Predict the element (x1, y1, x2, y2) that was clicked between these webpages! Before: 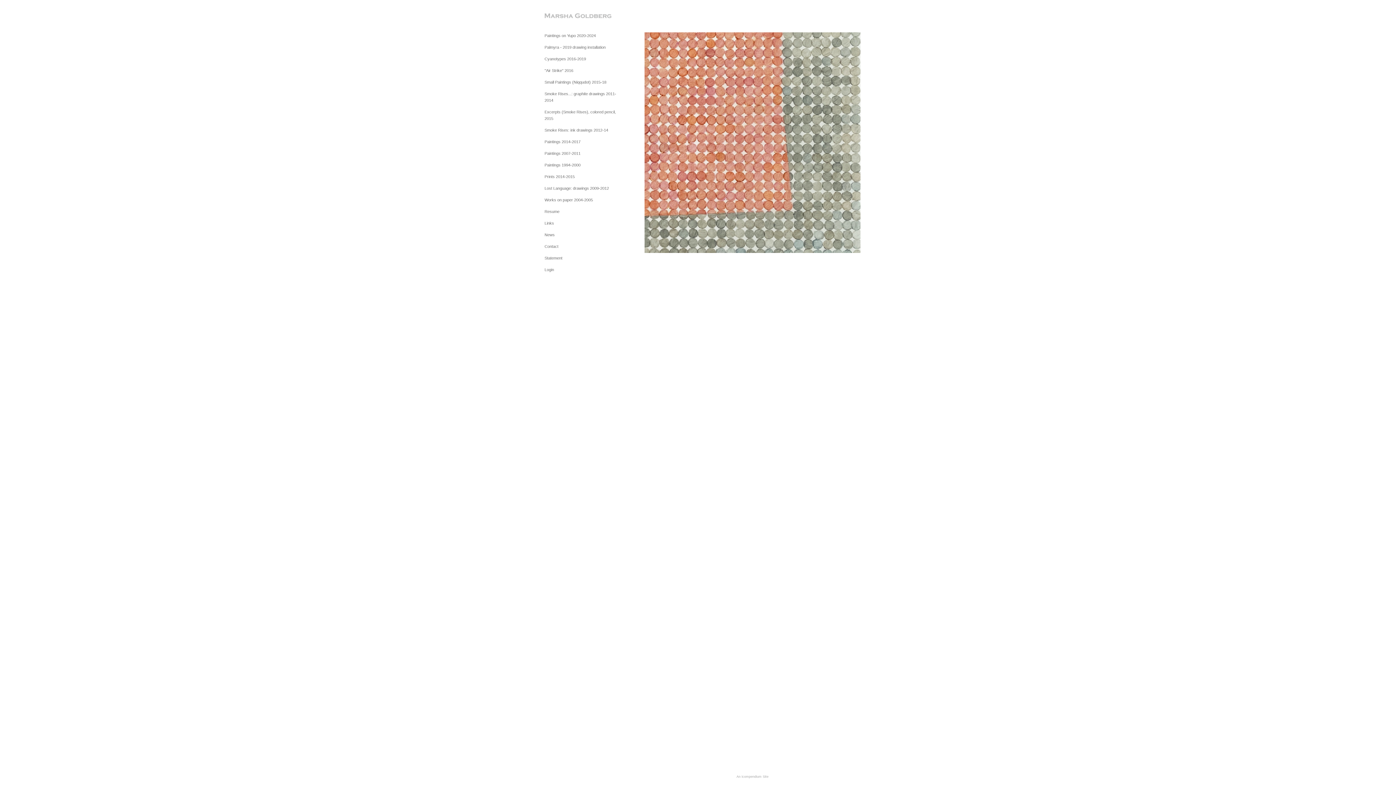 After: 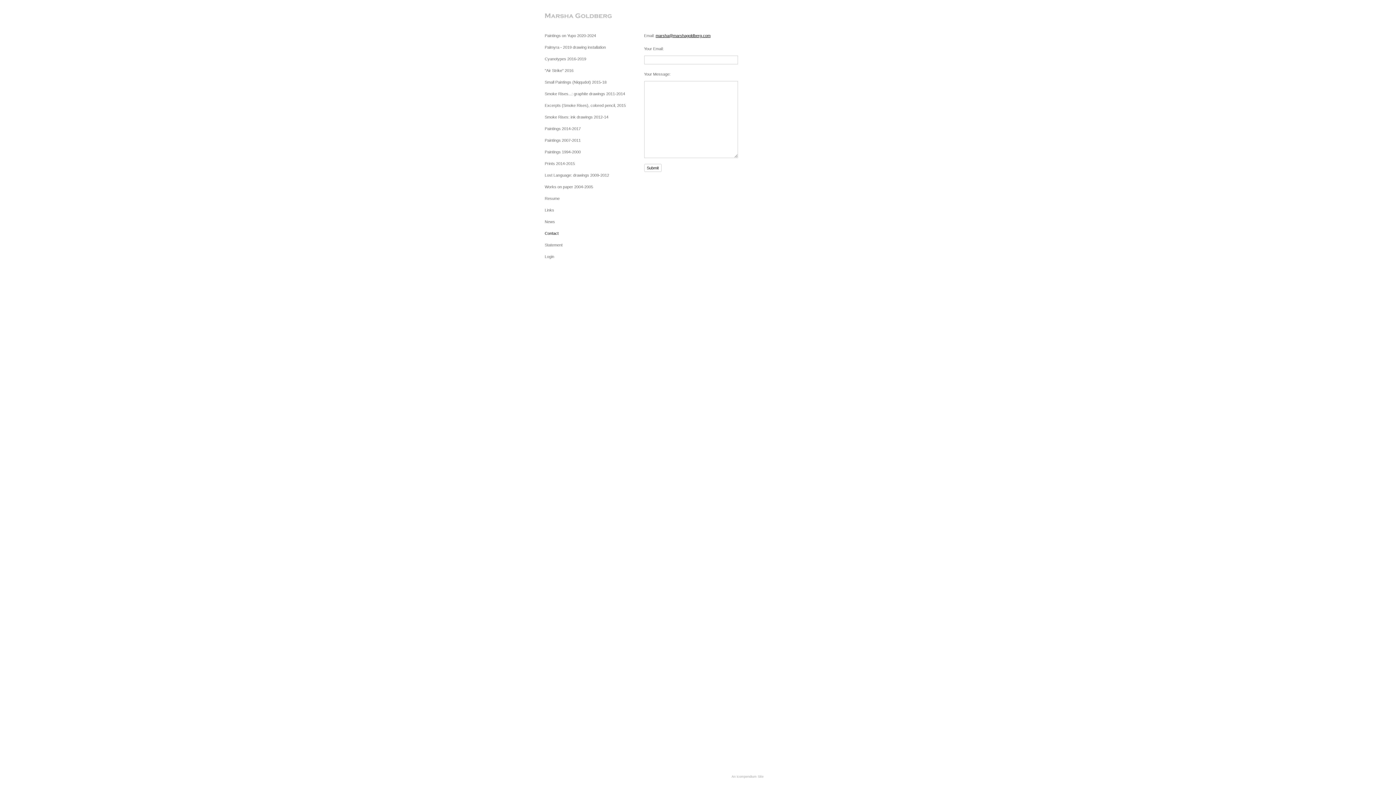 Action: bbox: (544, 244, 558, 248) label: Contact